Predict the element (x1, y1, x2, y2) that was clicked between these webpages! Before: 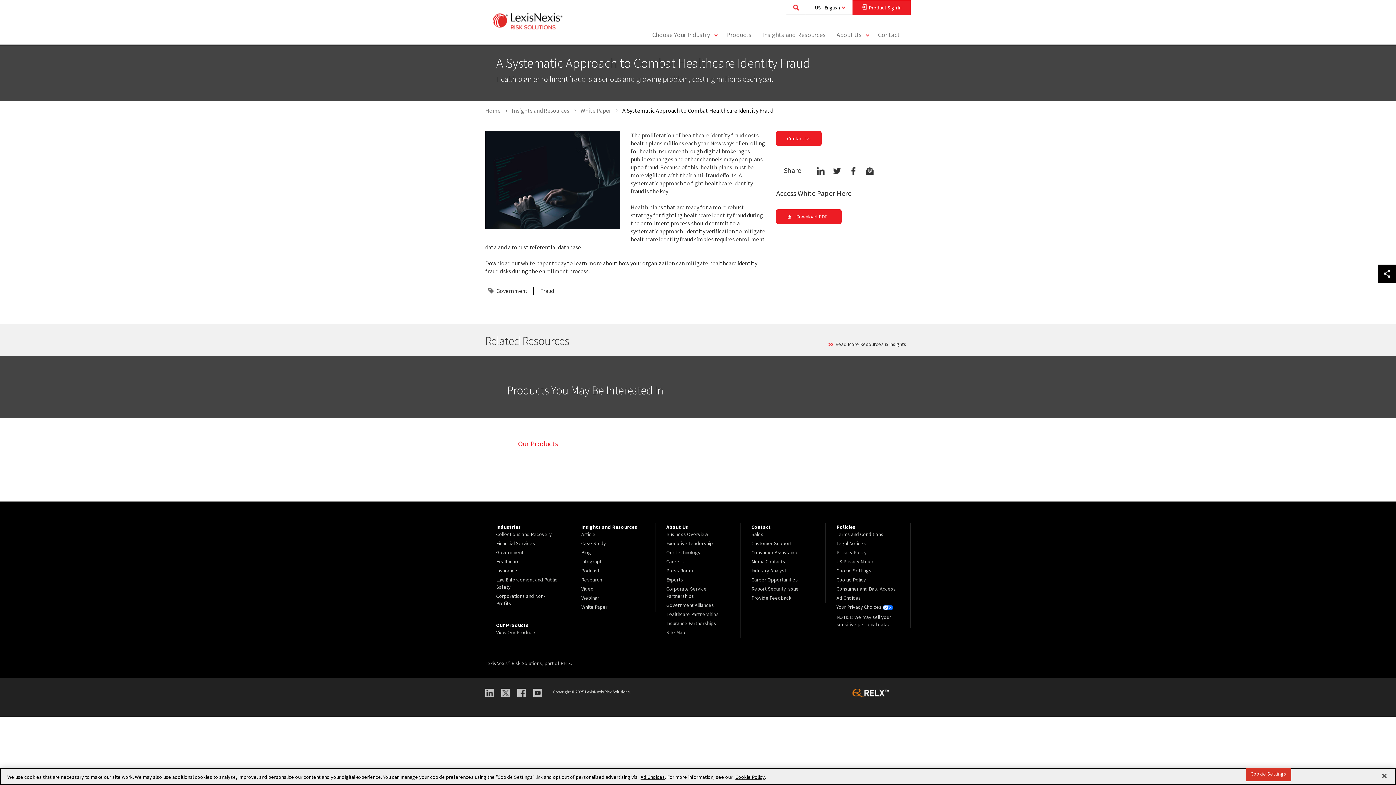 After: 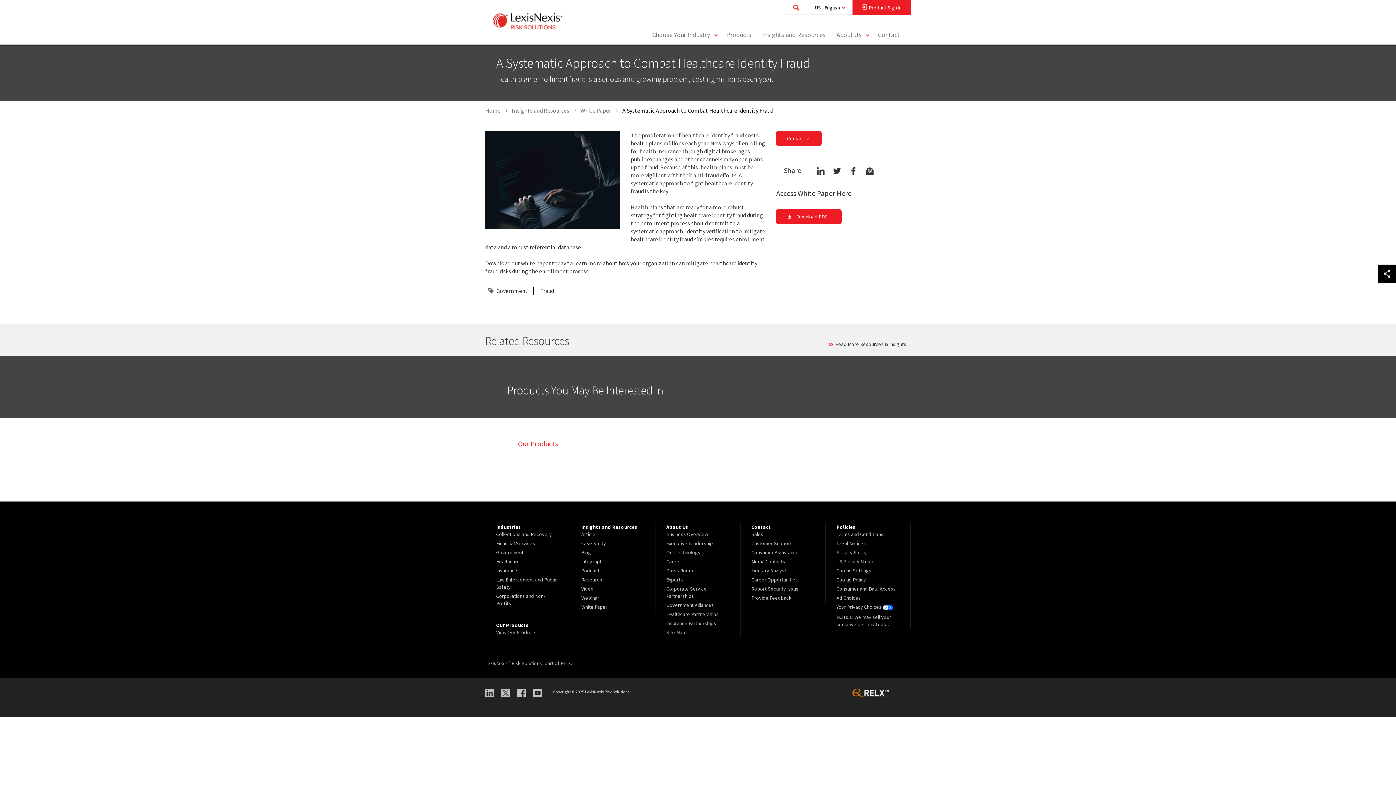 Action: bbox: (501, 689, 510, 699)